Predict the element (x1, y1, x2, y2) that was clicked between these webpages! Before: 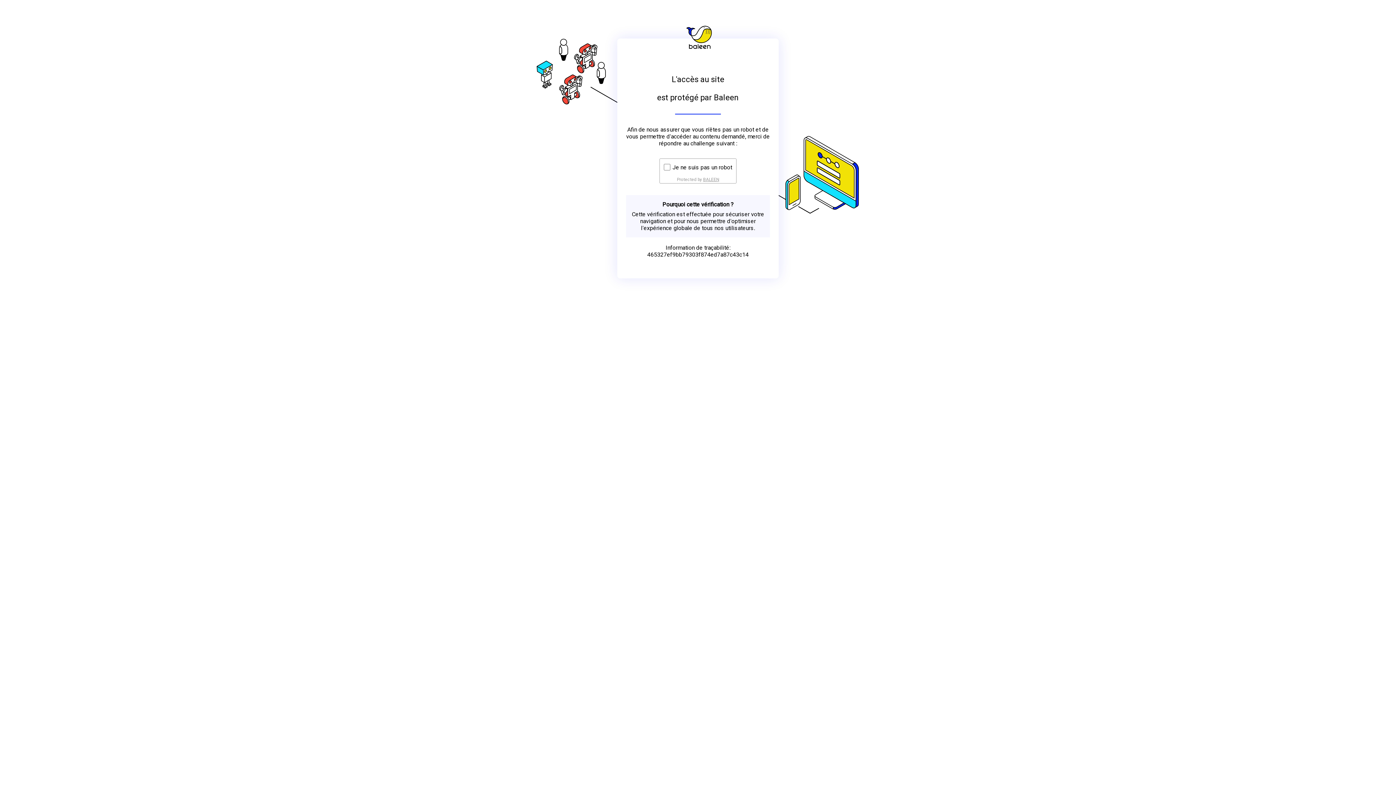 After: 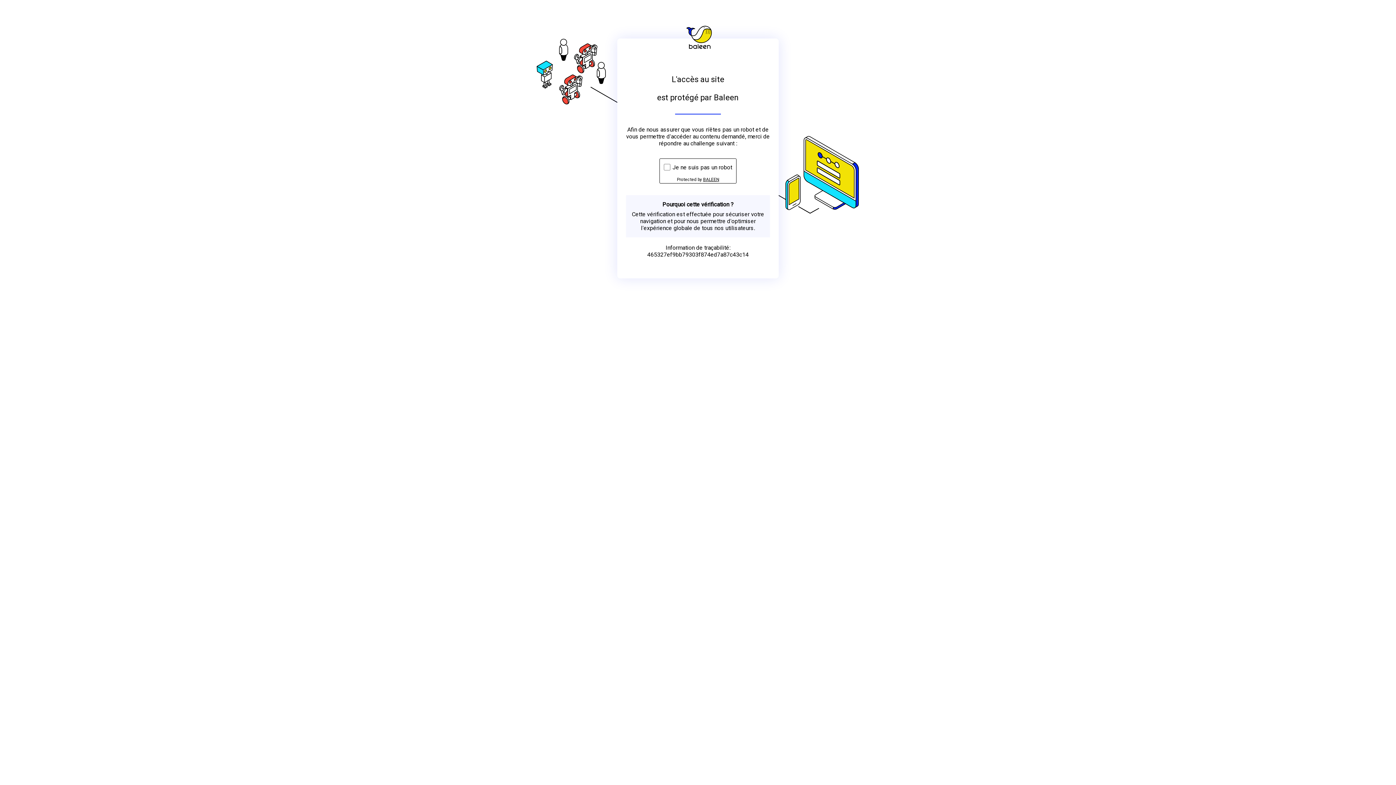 Action: label: BALEEN bbox: (703, 176, 719, 182)